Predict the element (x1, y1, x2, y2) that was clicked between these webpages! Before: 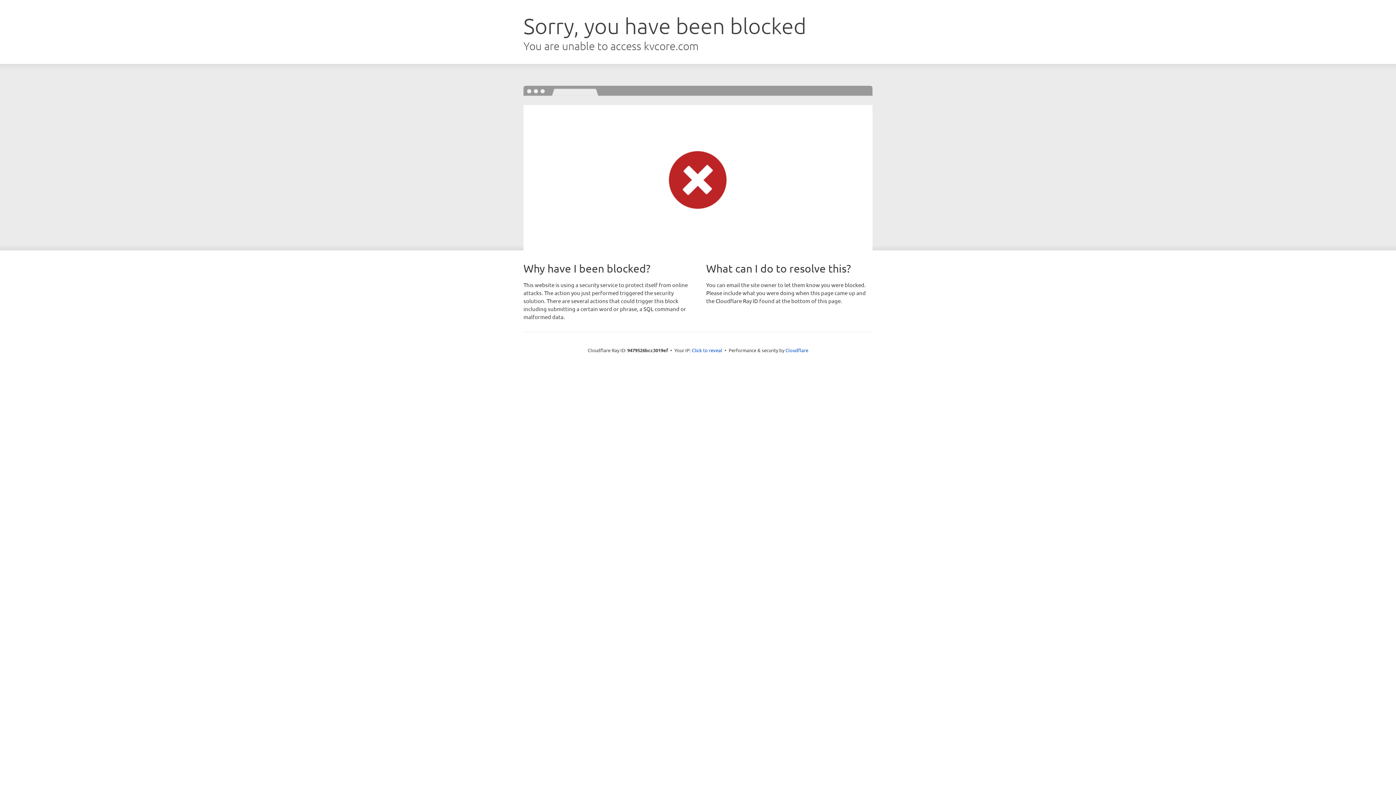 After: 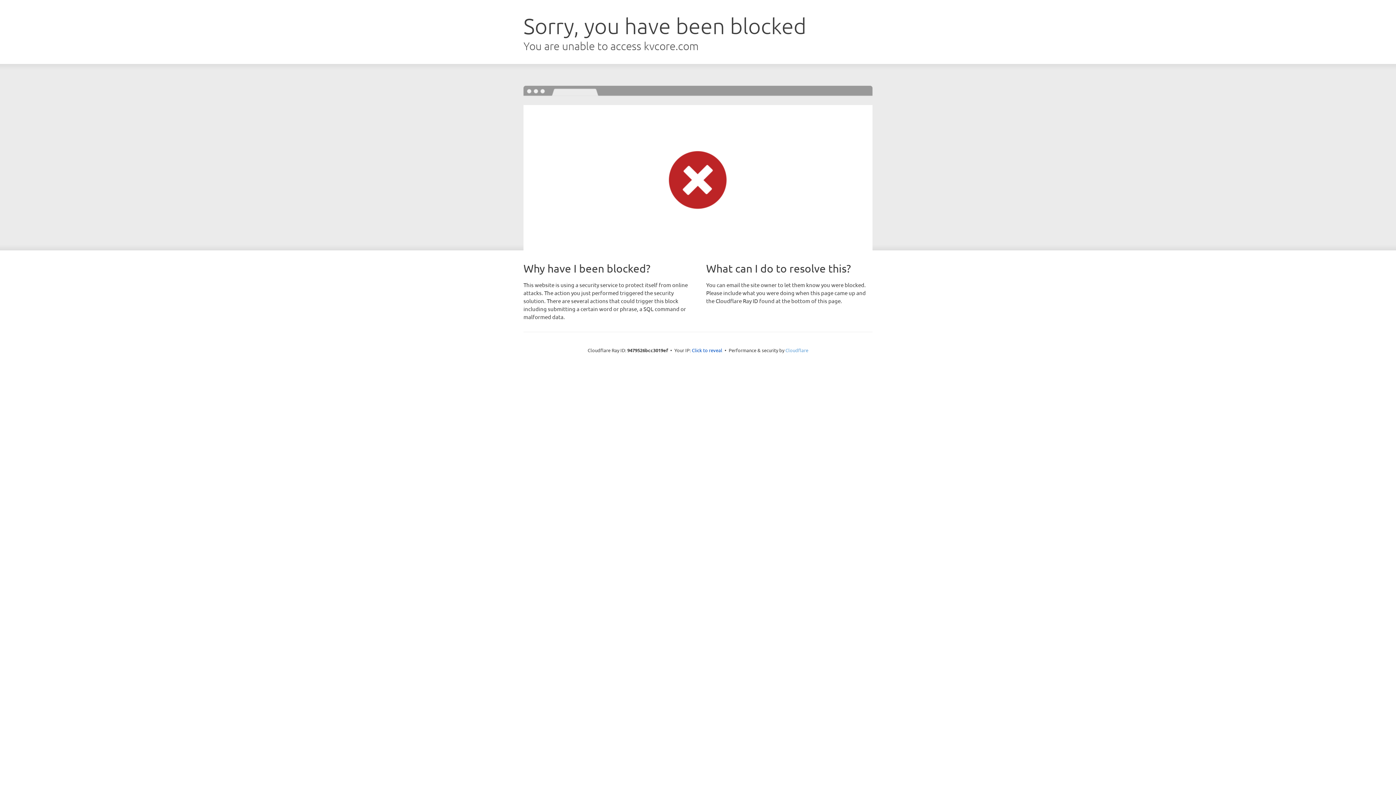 Action: label: Cloudflare bbox: (785, 347, 808, 353)